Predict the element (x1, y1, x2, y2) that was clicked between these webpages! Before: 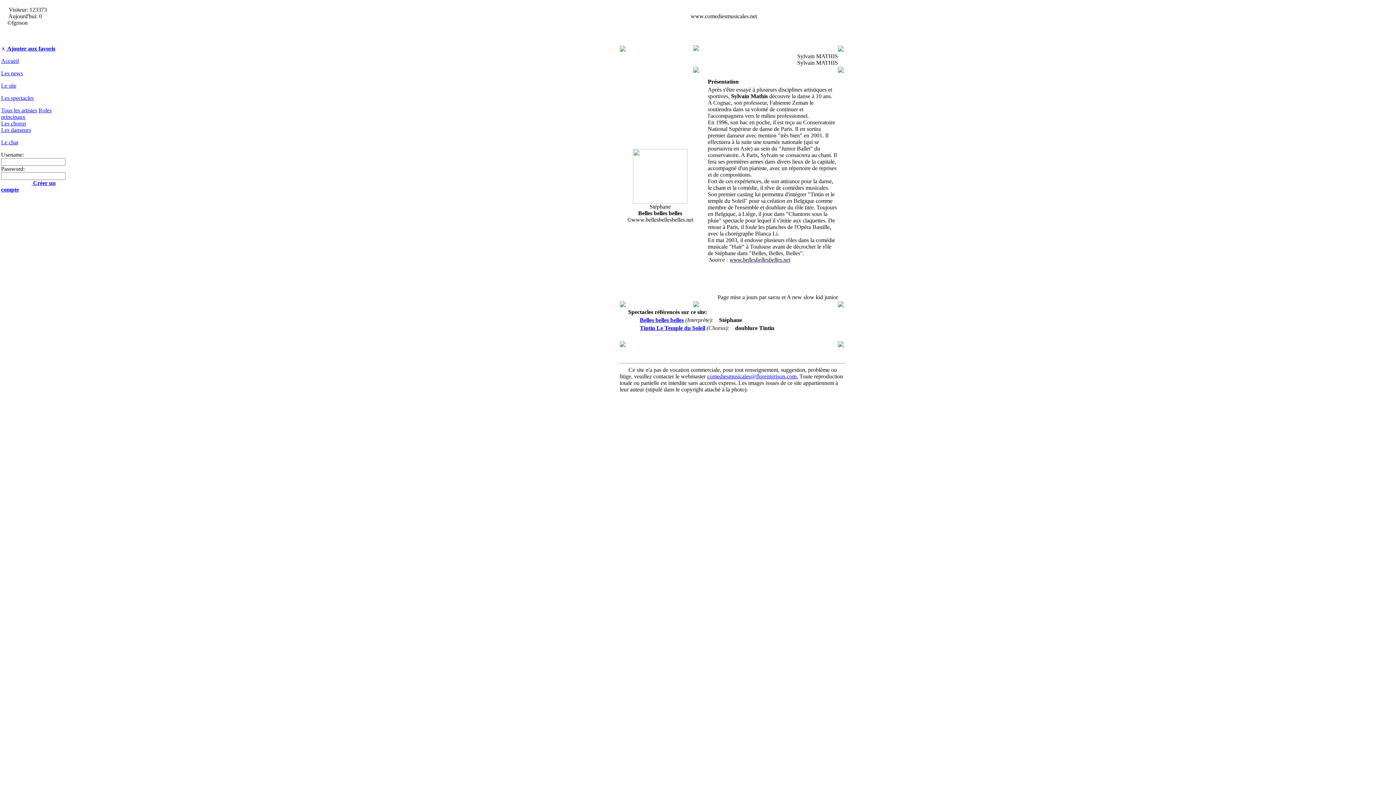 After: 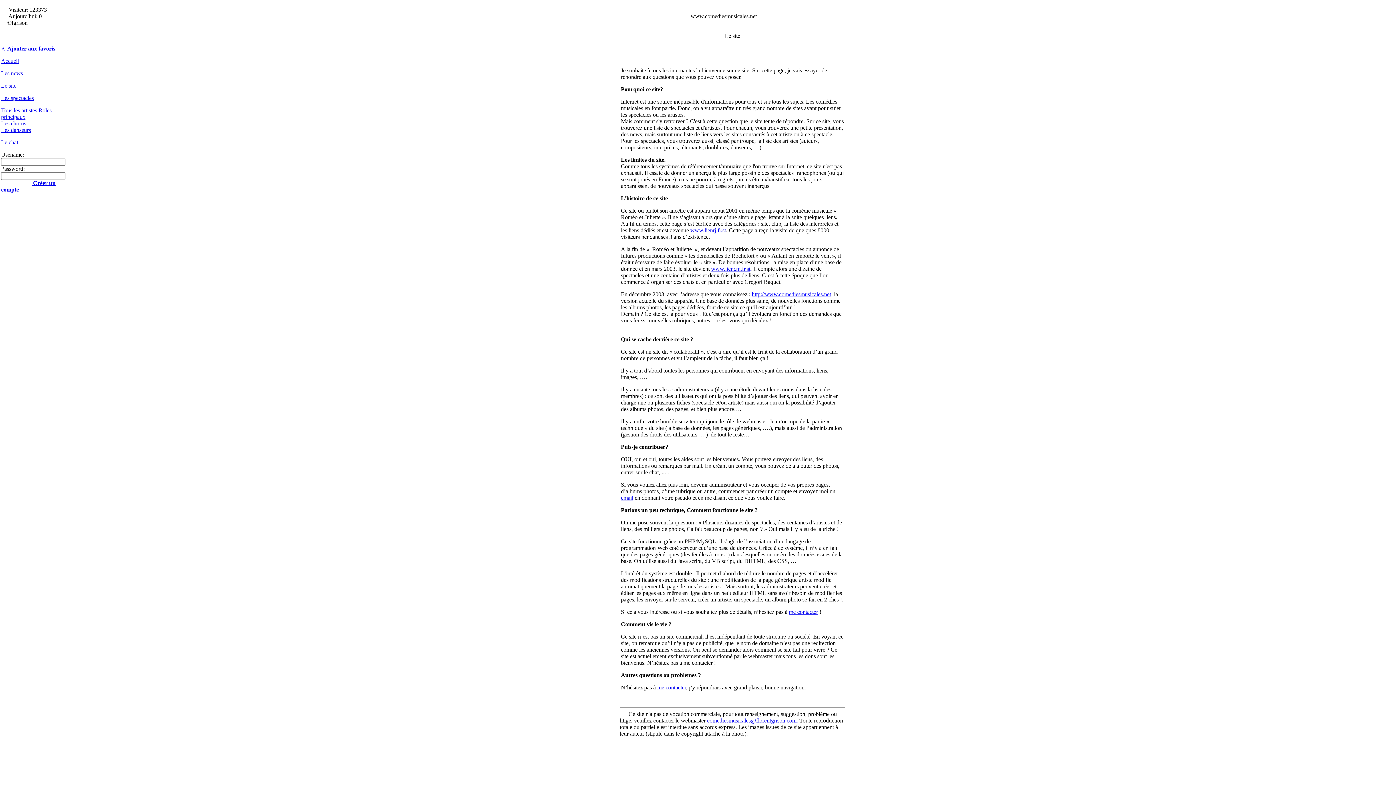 Action: bbox: (1, 82, 16, 88) label: Le site